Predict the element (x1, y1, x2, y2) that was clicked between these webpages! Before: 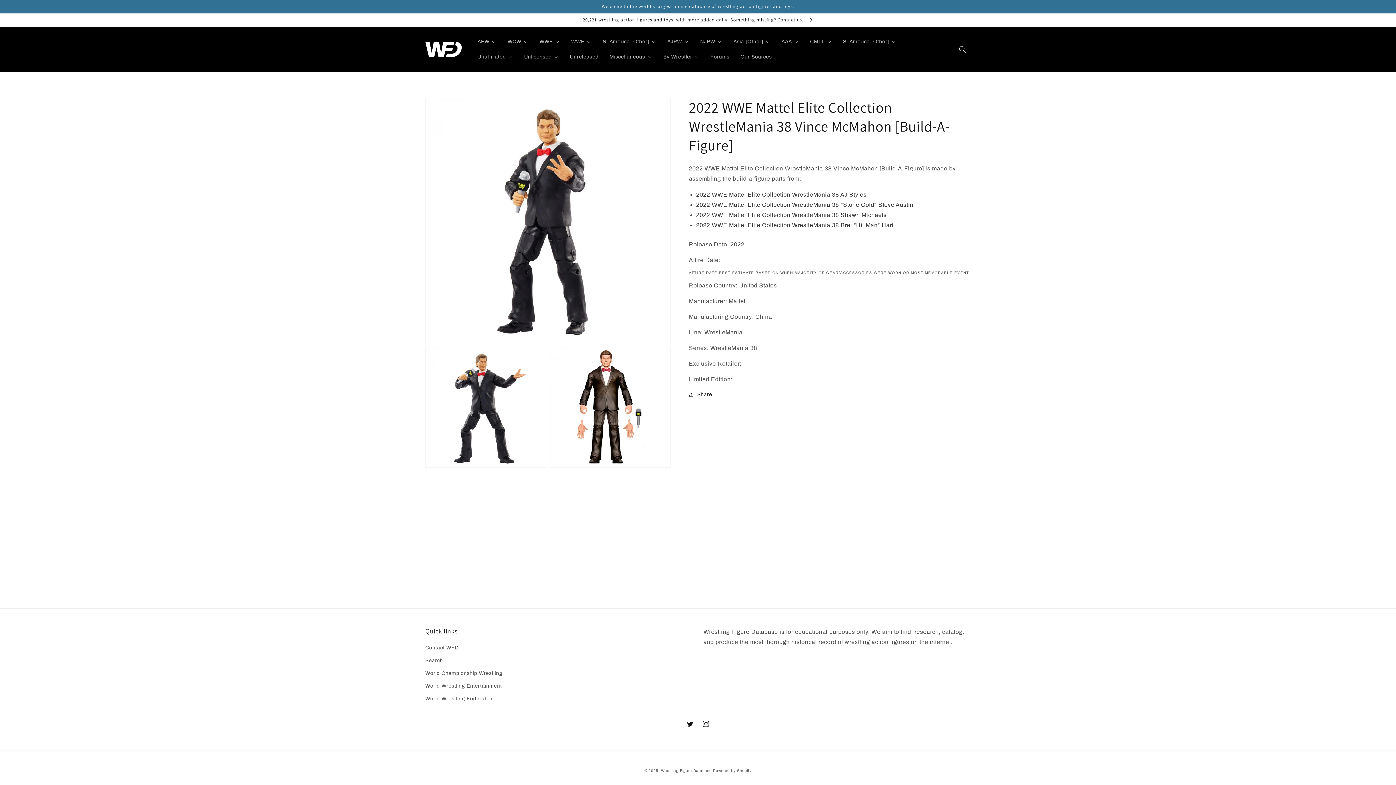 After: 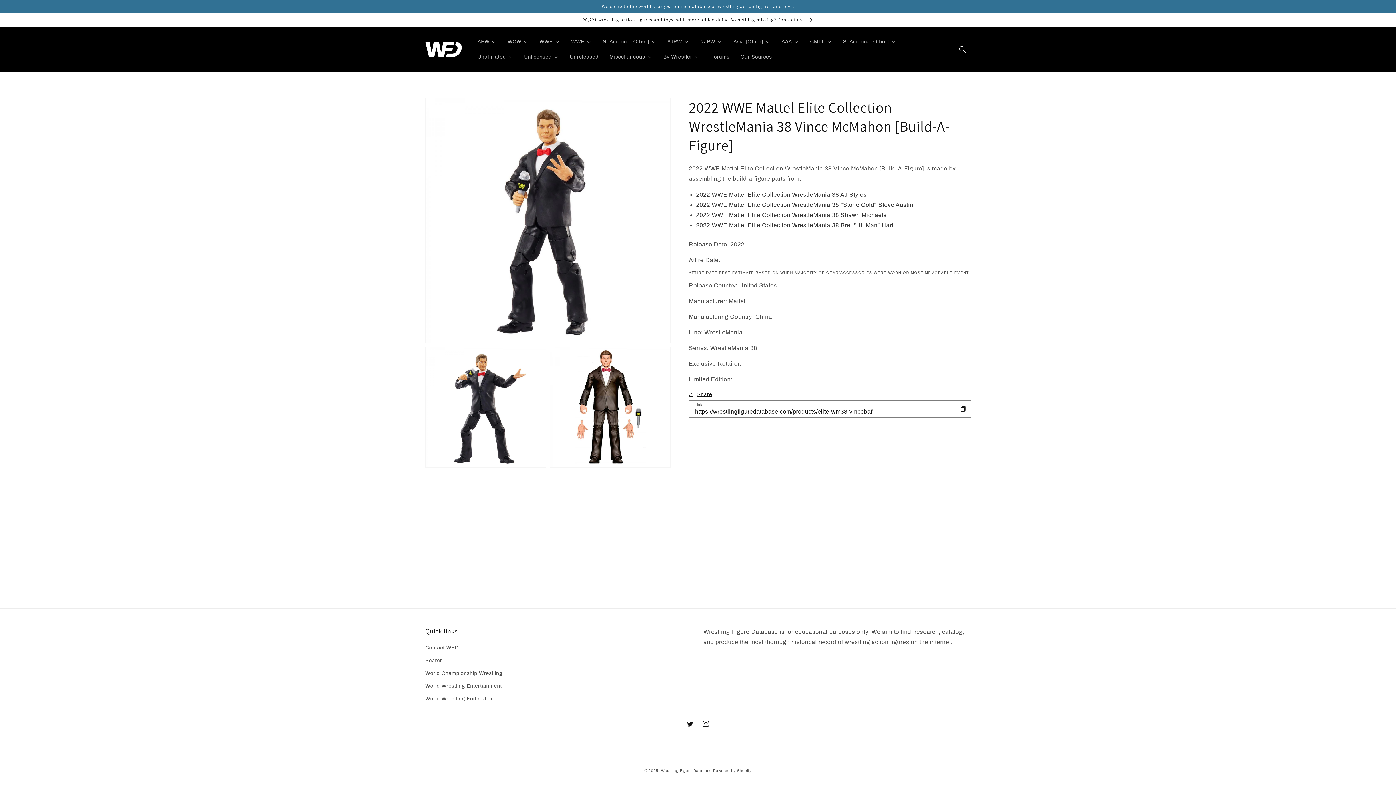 Action: bbox: (689, 390, 712, 399) label: Share